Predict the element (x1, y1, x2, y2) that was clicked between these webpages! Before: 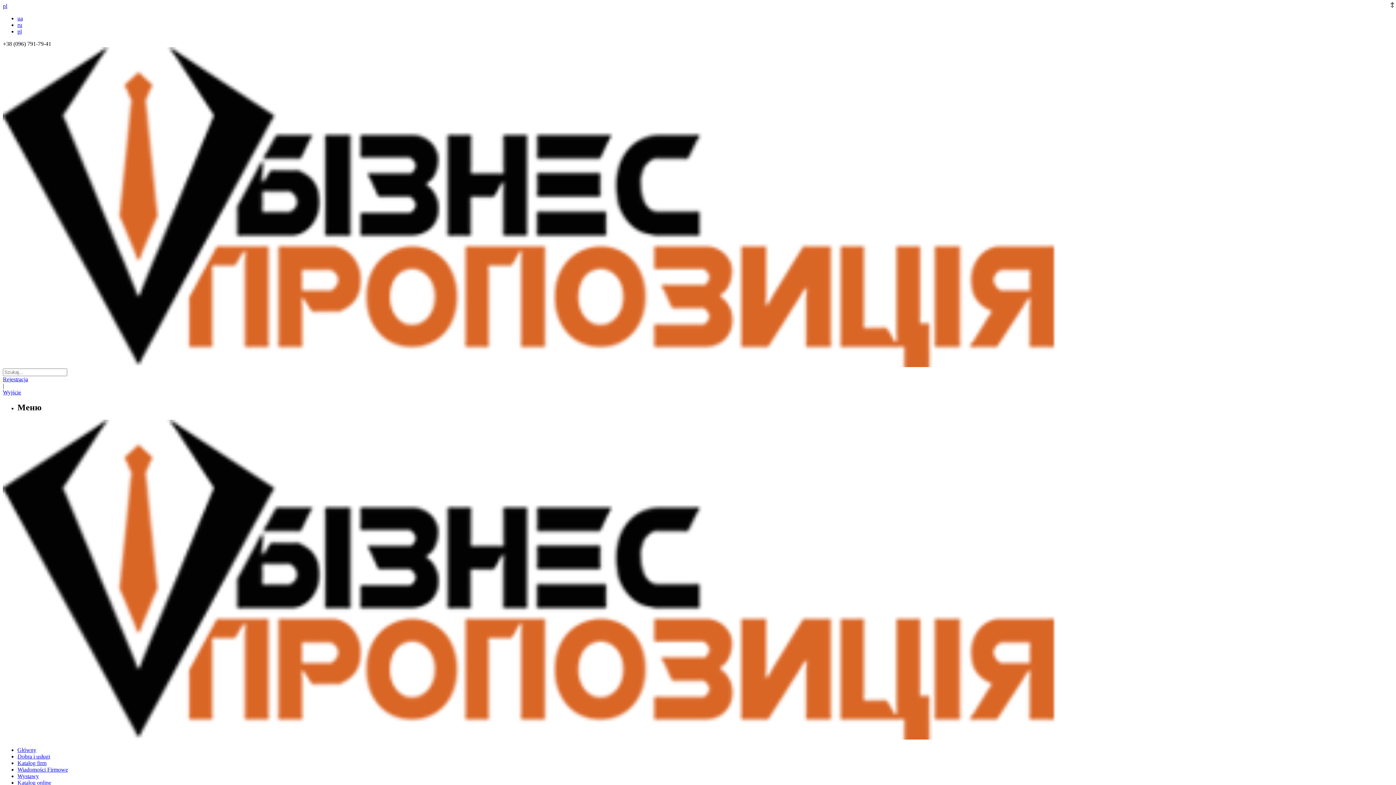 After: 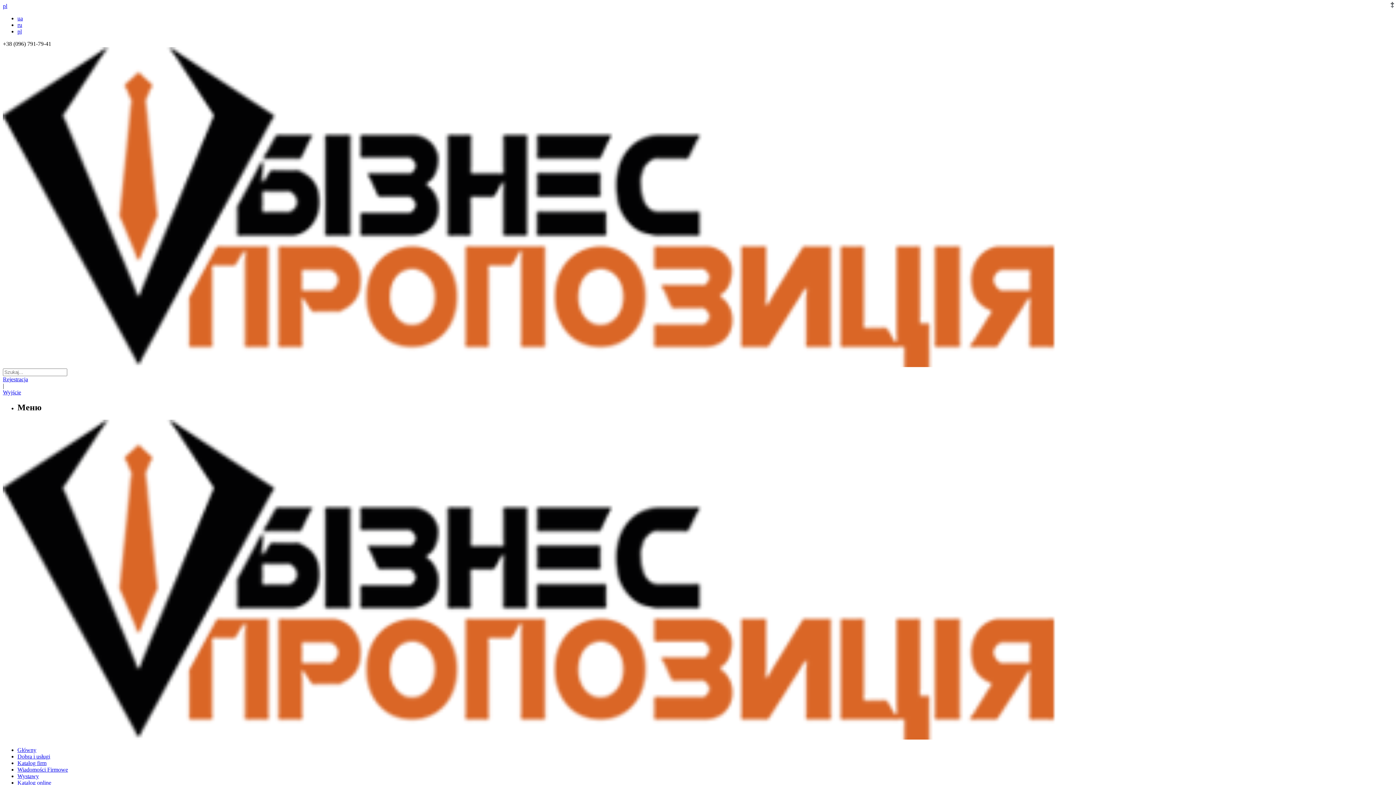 Action: label: pl bbox: (2, 2, 7, 9)